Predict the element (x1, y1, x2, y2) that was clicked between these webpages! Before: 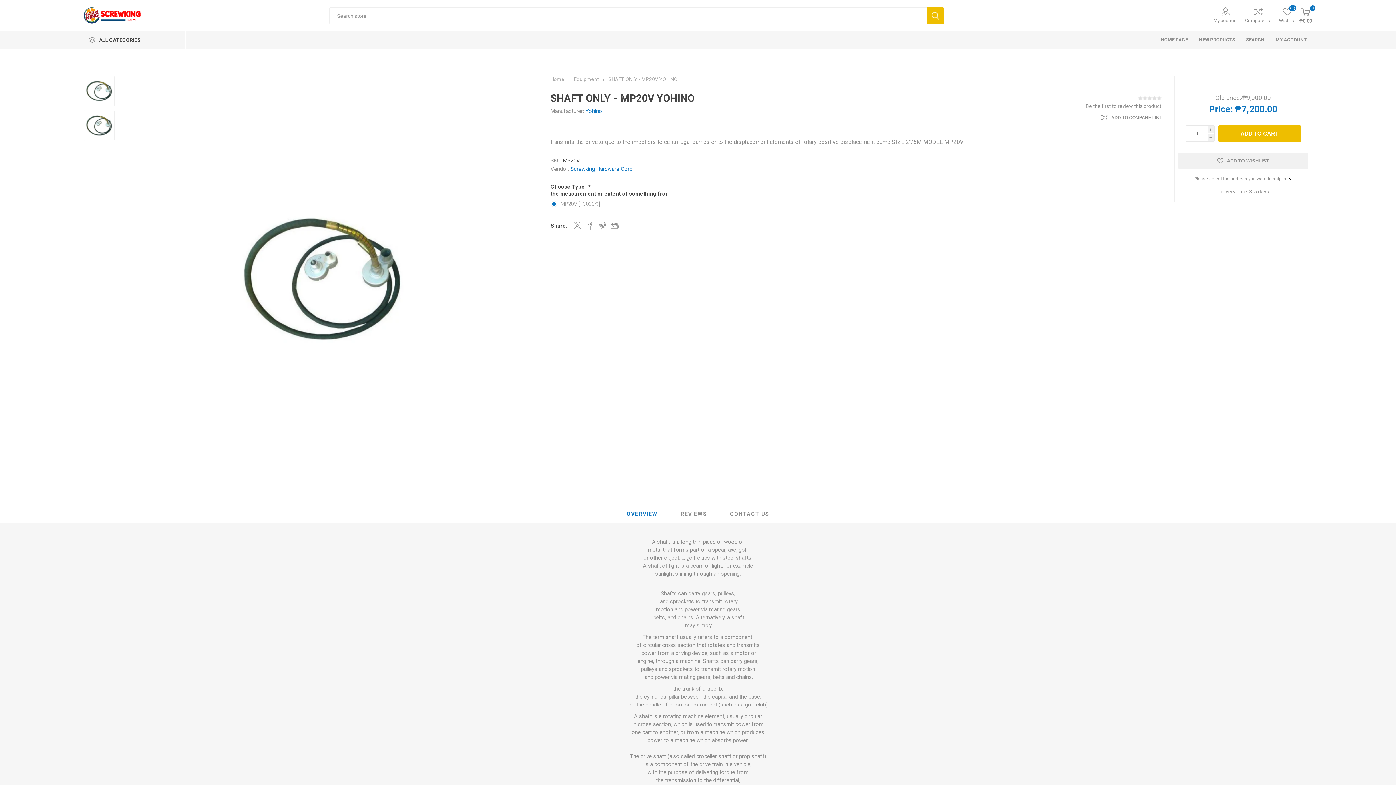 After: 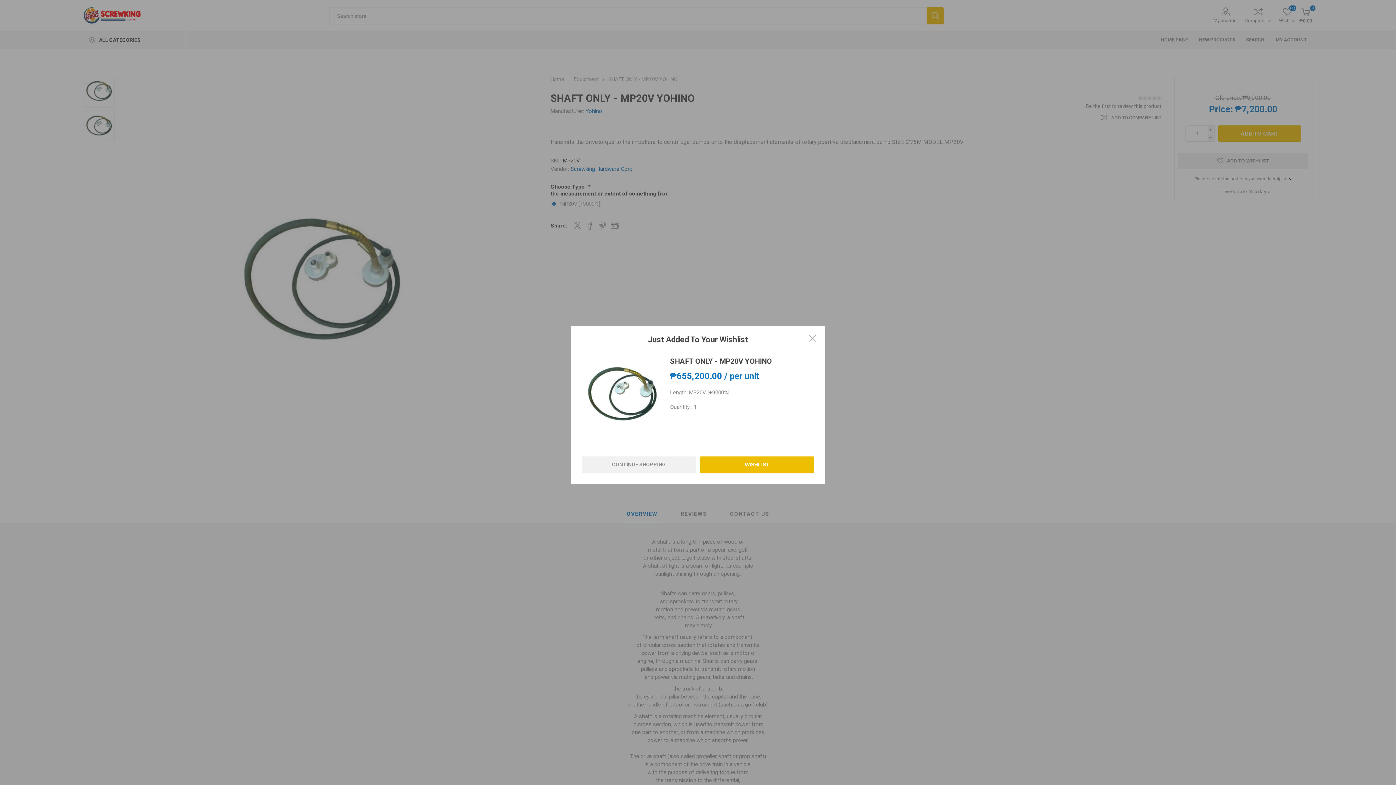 Action: label: ADD TO WISHLIST bbox: (1178, 152, 1308, 169)